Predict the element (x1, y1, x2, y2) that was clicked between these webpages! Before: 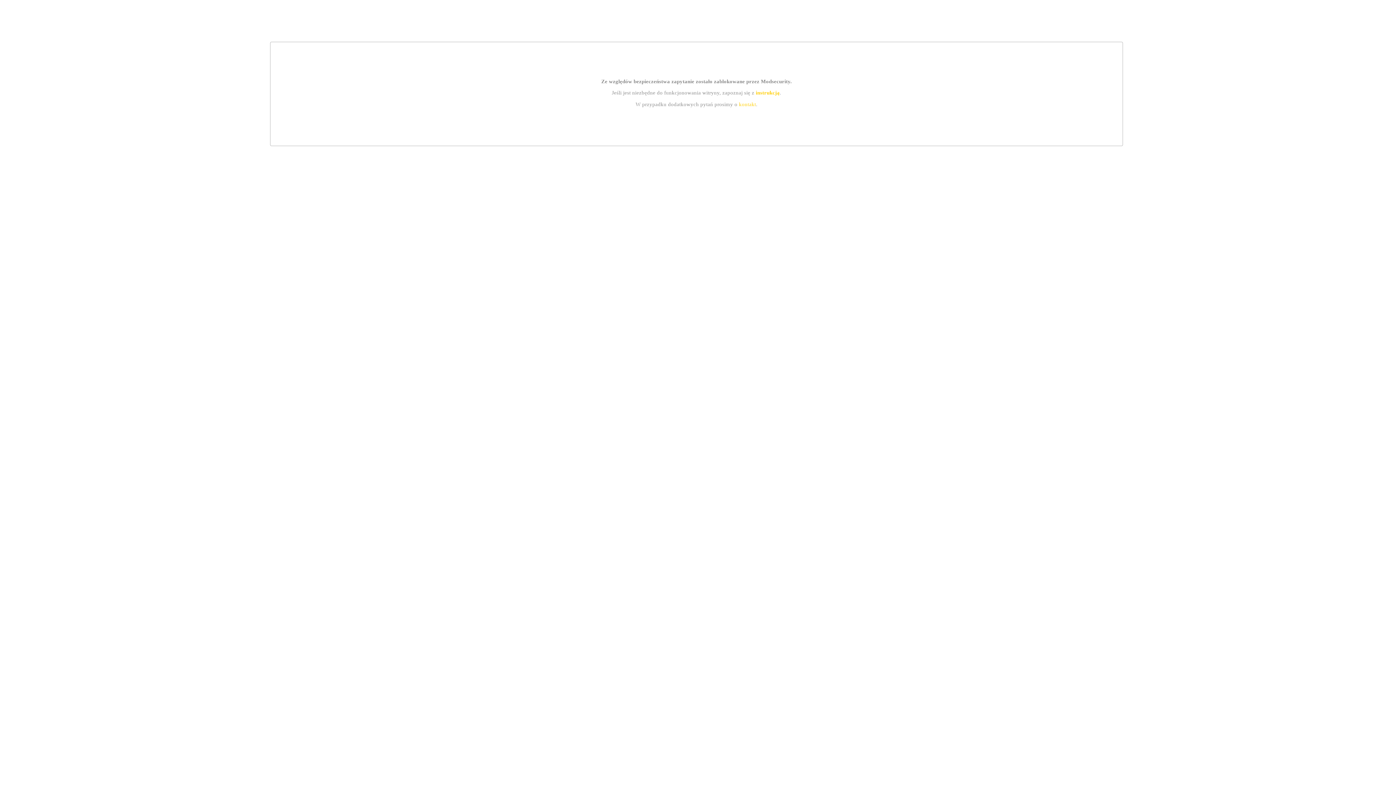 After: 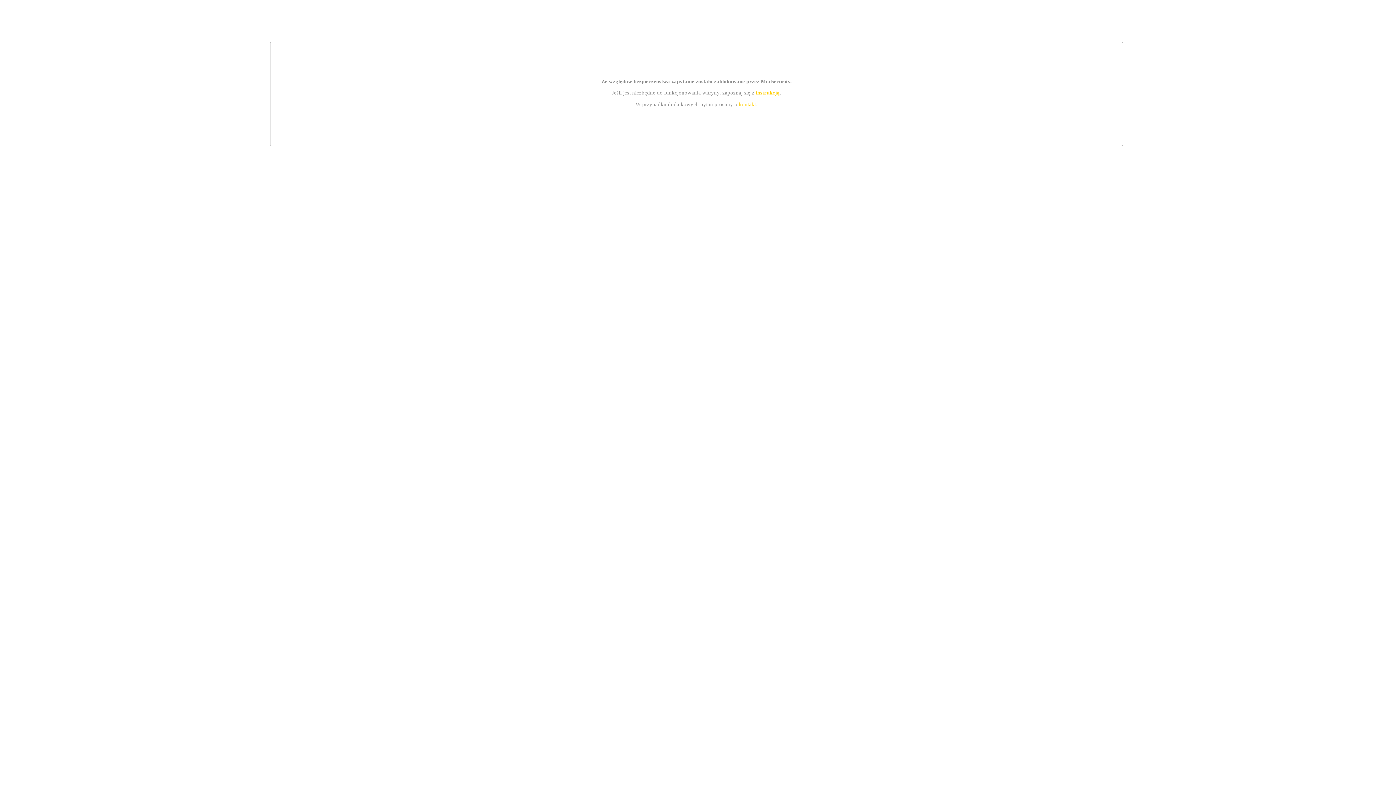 Action: label: instrukcją bbox: (755, 89, 779, 95)